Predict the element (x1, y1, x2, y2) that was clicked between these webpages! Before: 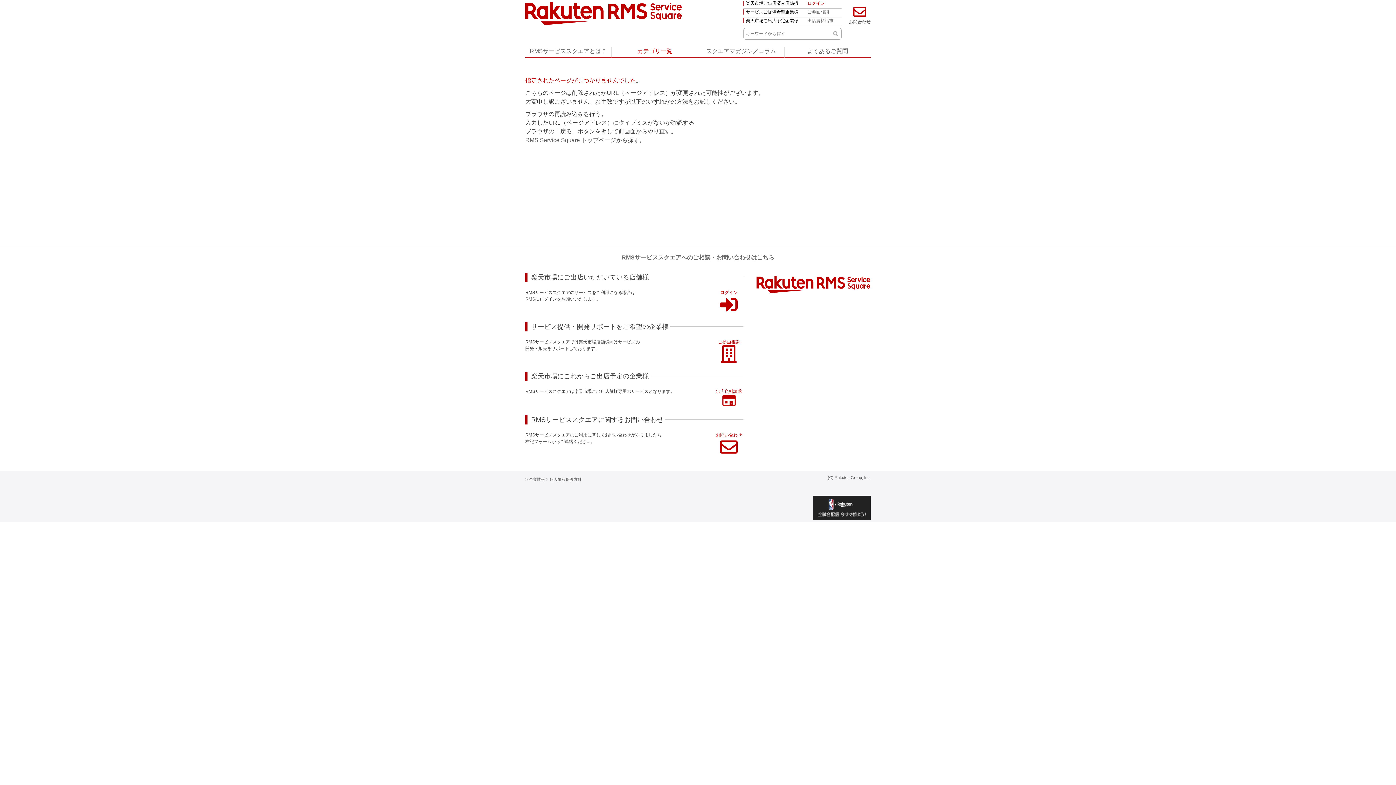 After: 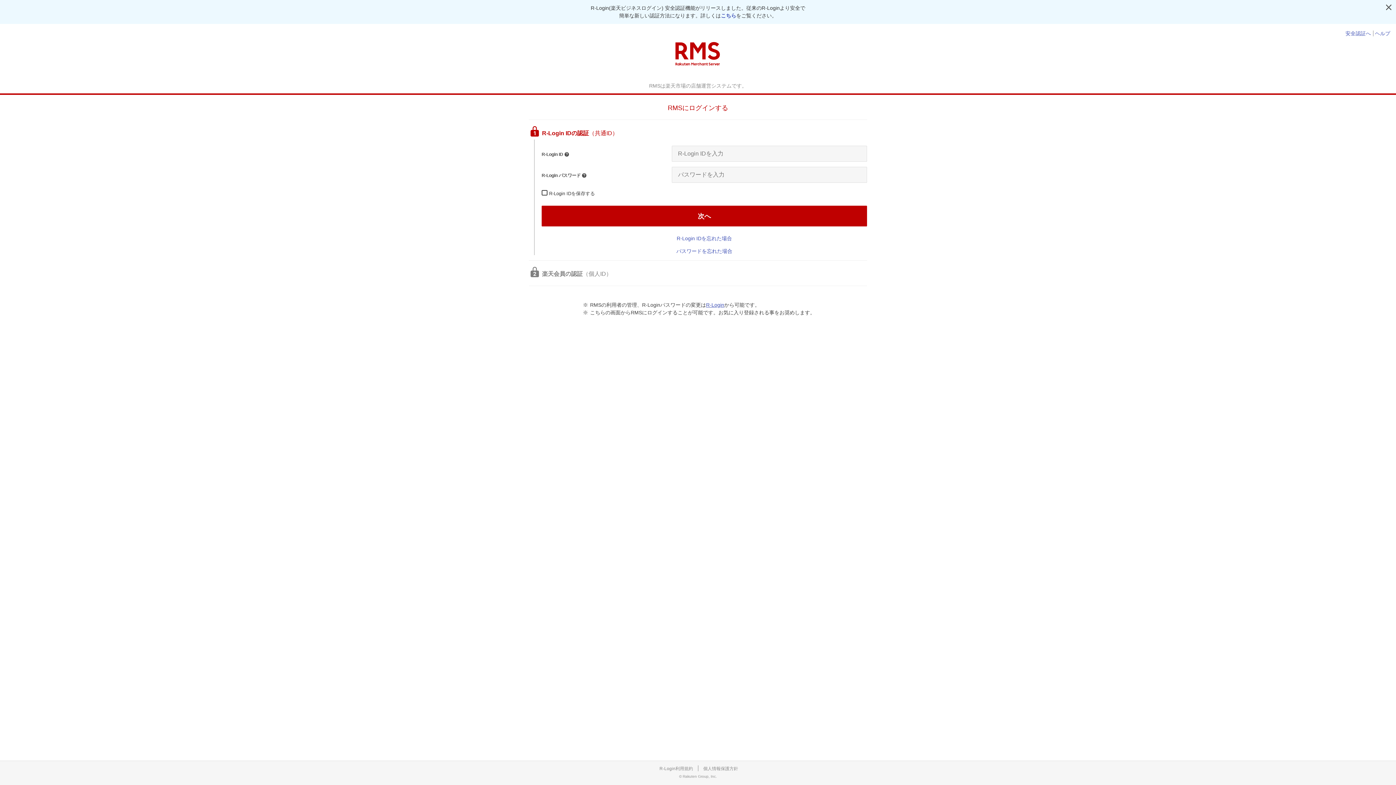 Action: bbox: (716, 432, 742, 454) label: お問い合わせ
